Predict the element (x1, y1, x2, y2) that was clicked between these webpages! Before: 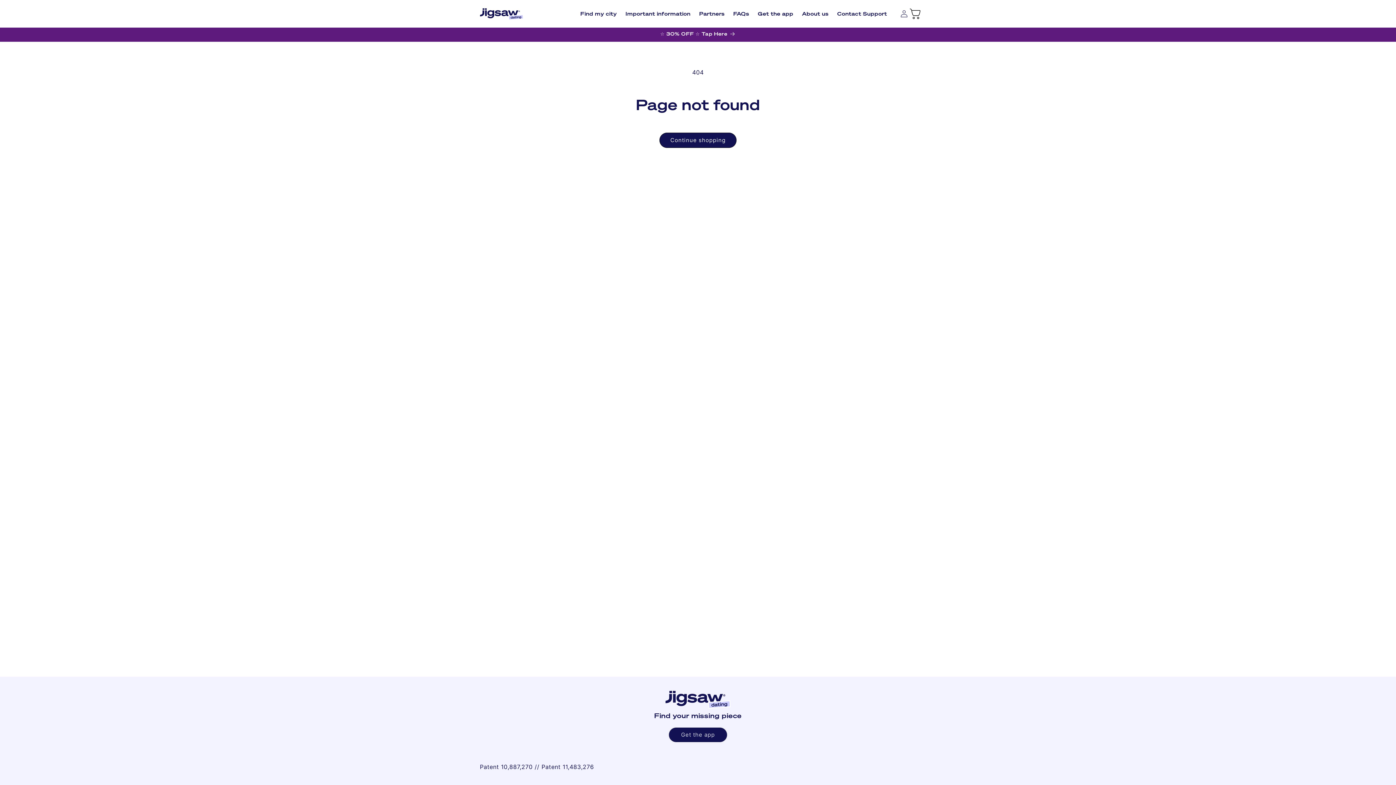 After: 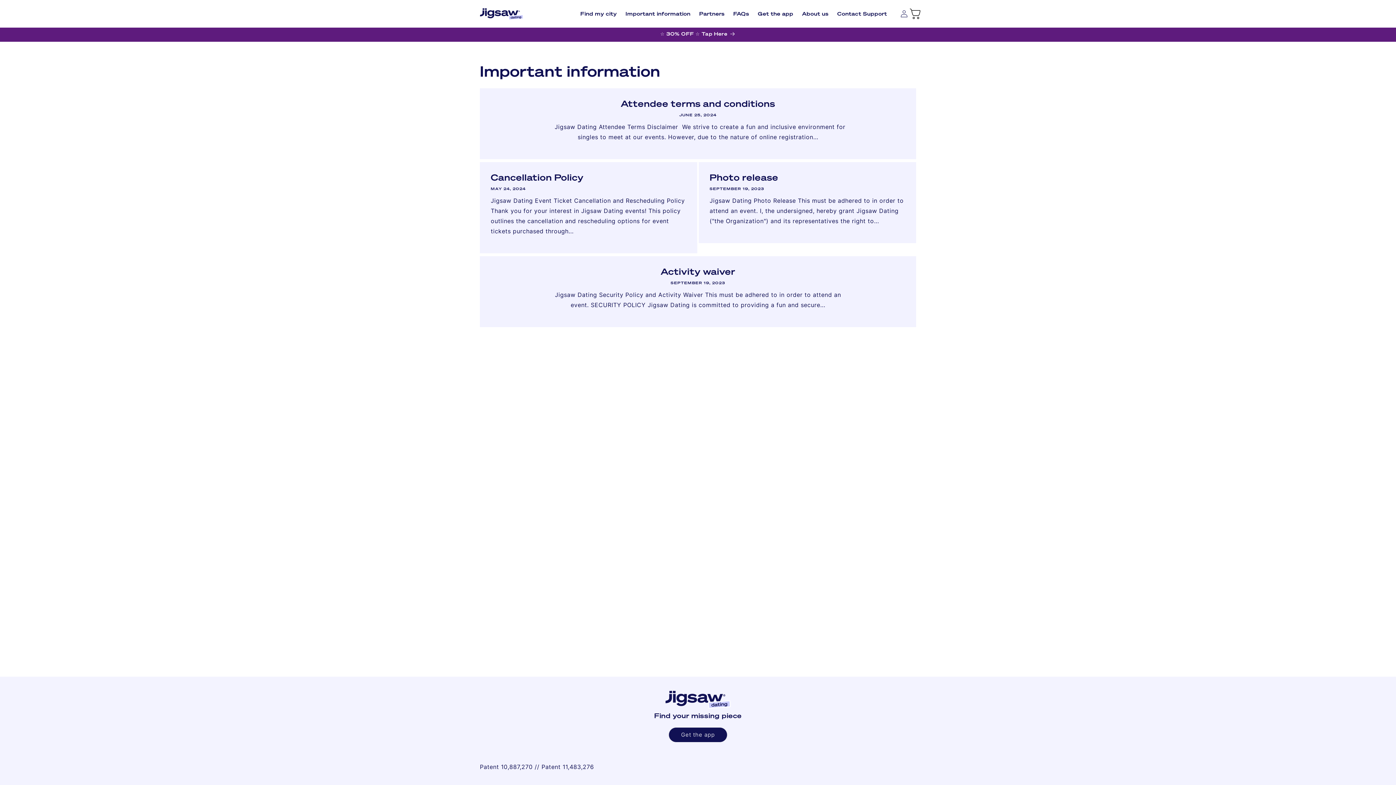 Action: label: Important information bbox: (621, 6, 695, 21)